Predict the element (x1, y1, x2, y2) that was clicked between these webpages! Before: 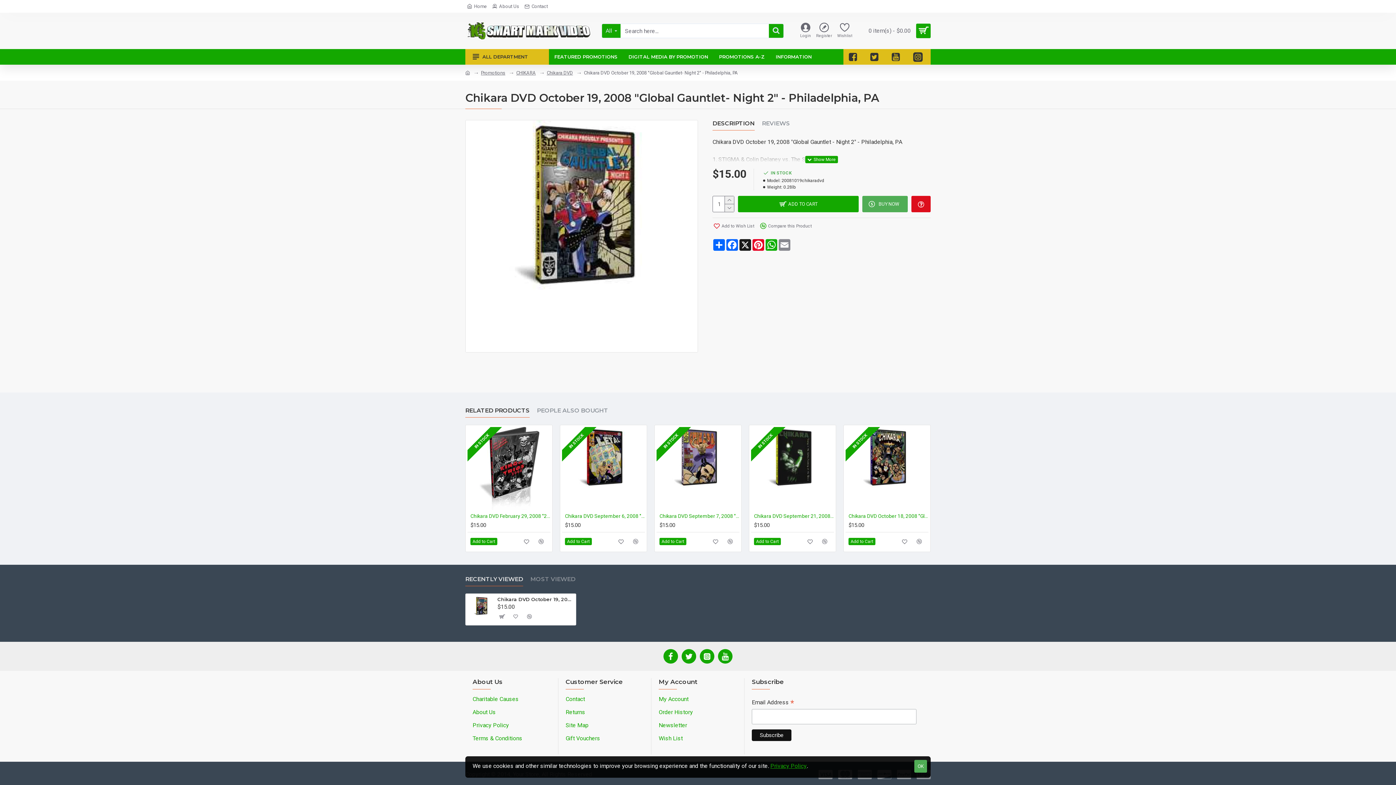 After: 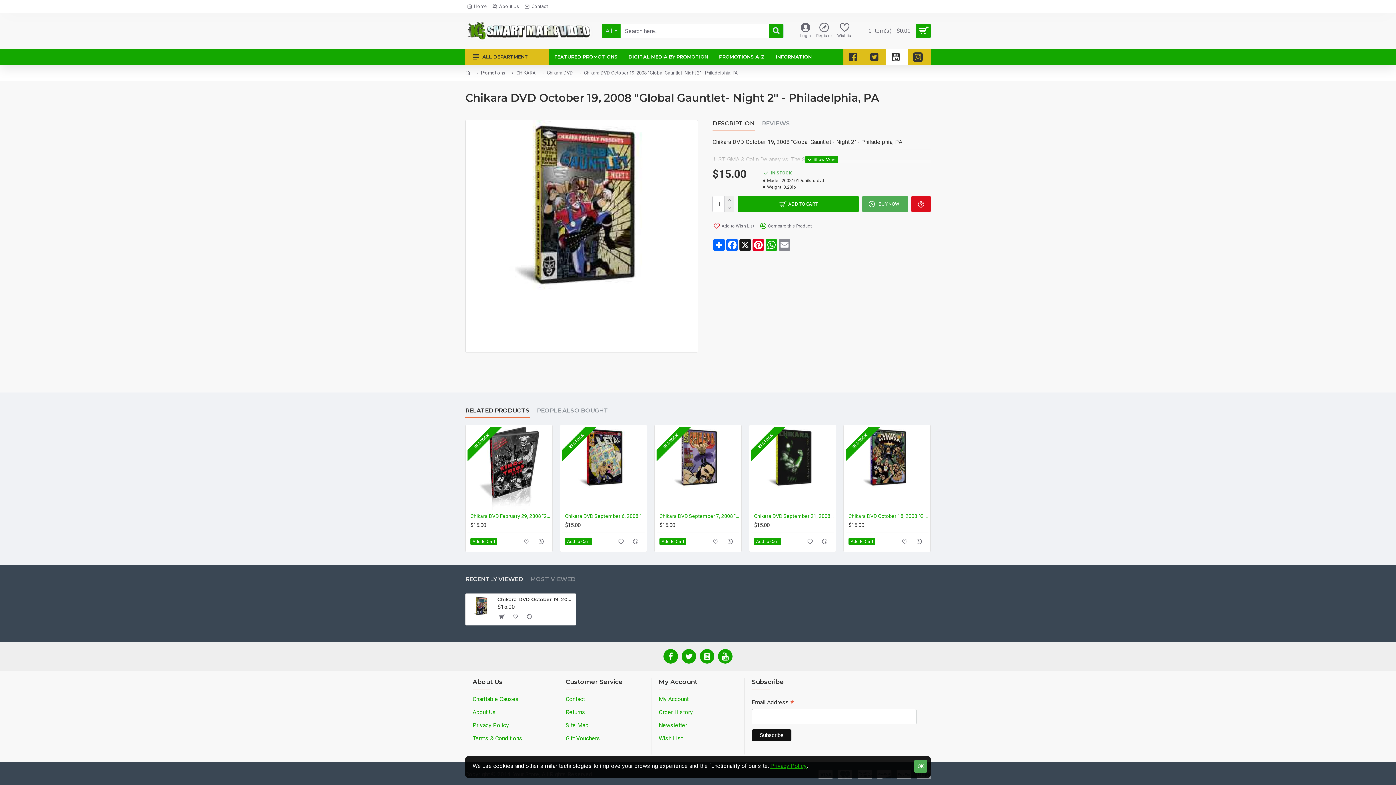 Action: bbox: (886, 49, 908, 64)